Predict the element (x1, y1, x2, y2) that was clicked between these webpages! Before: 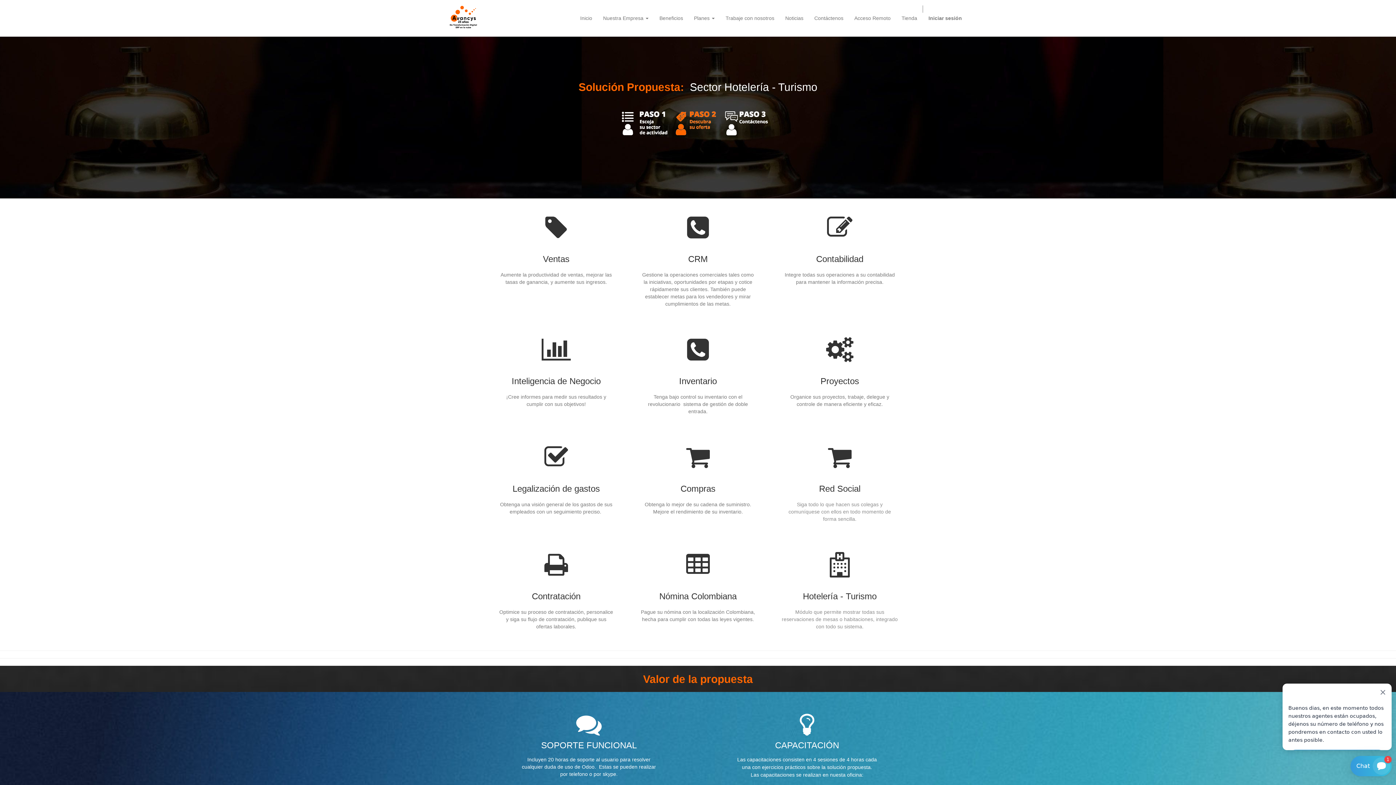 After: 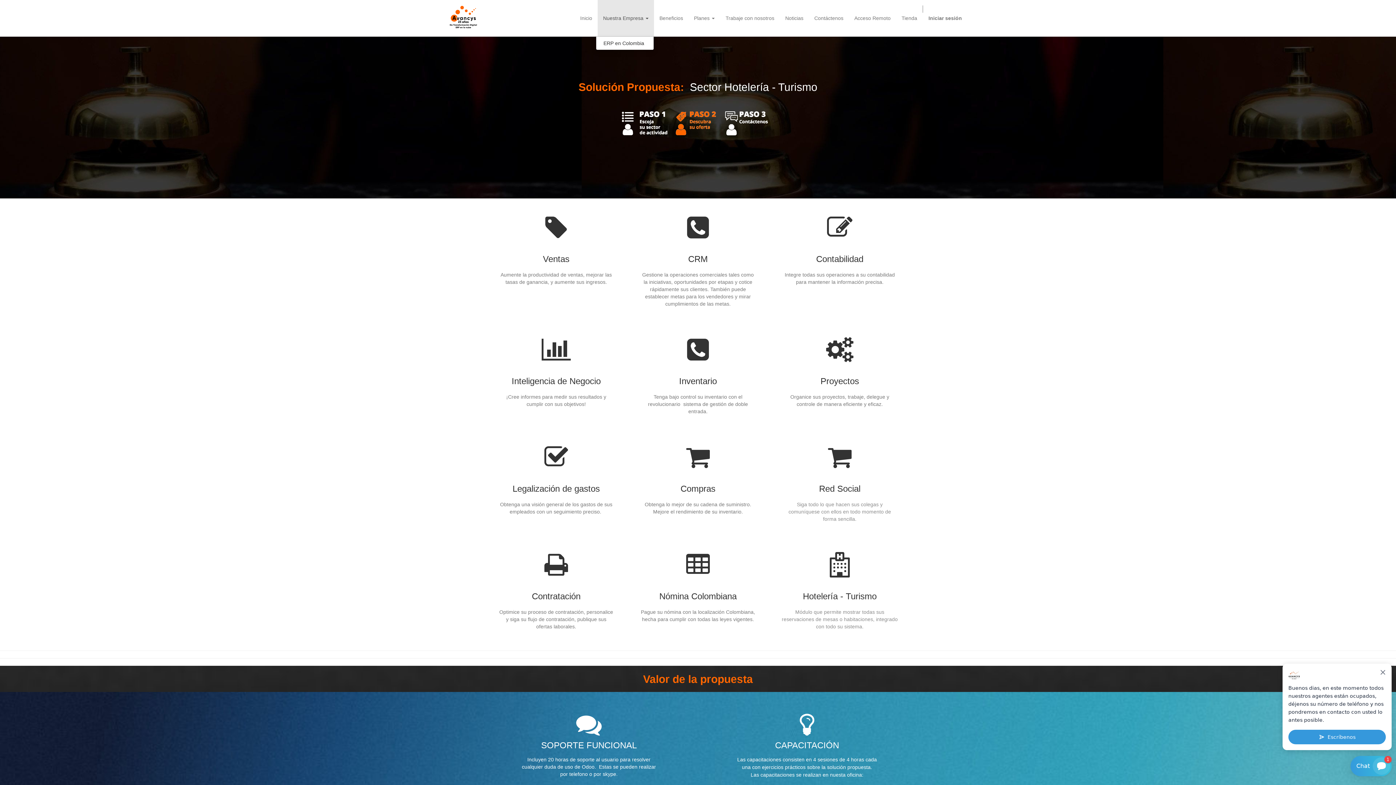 Action: label: Nuestra Empresa  bbox: (597, 0, 654, 36)